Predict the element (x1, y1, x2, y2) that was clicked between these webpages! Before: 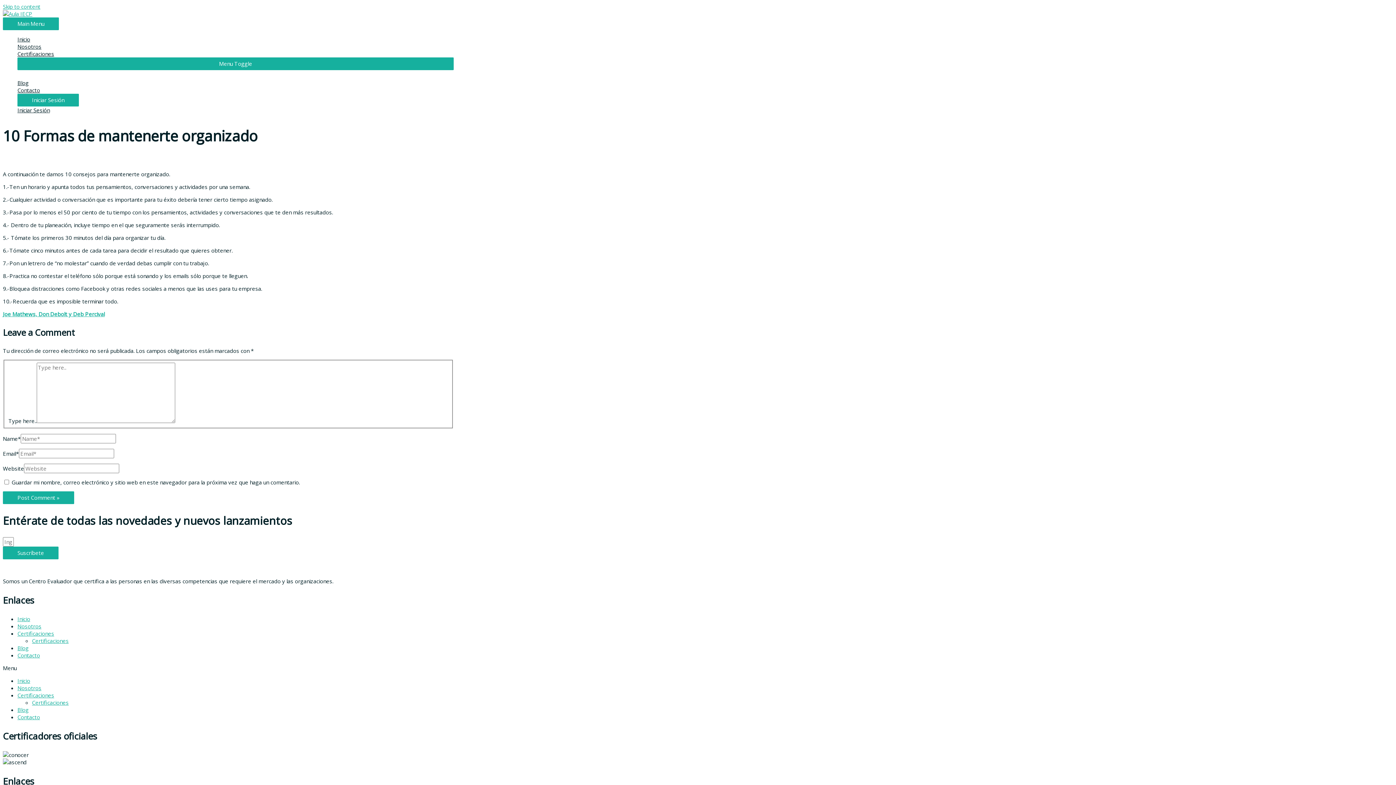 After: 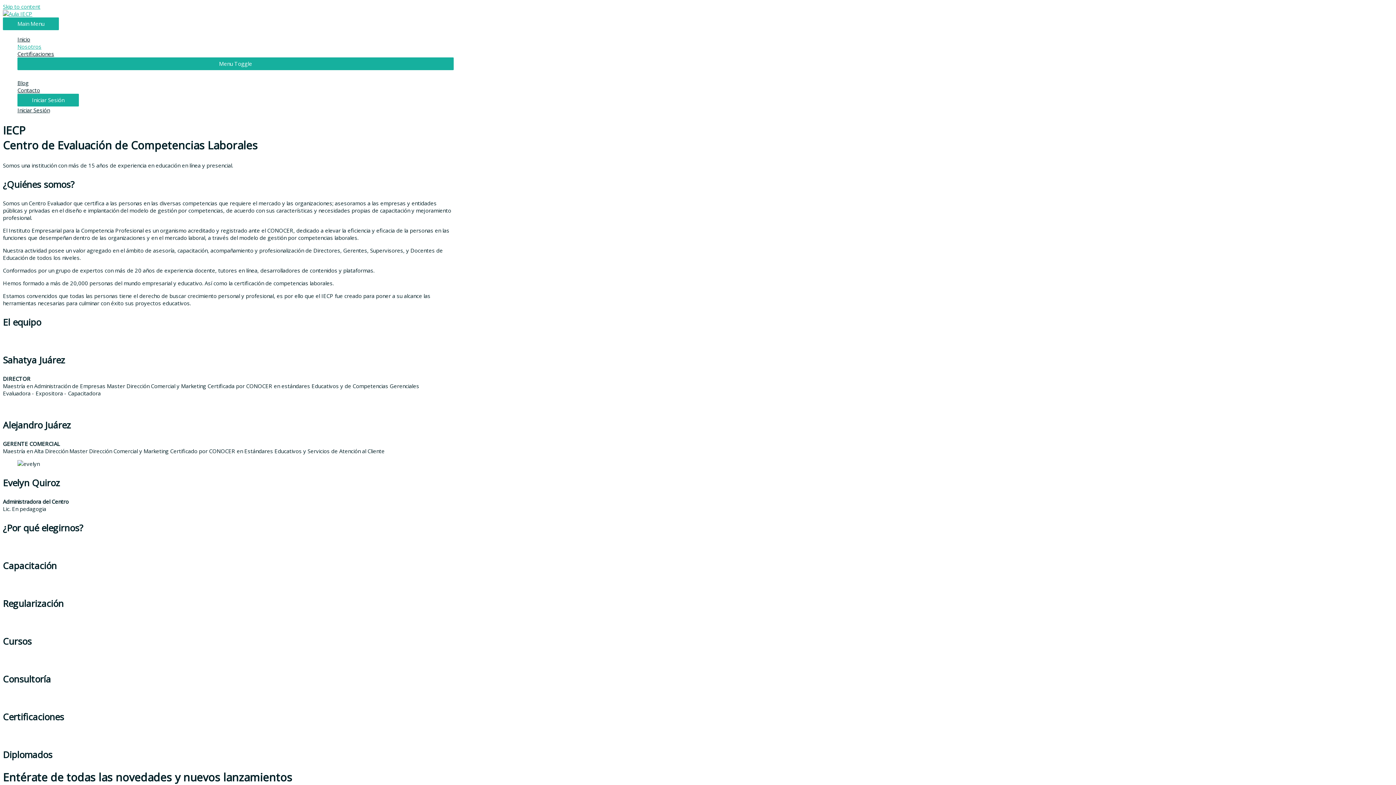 Action: label: Nosotros bbox: (17, 622, 41, 630)